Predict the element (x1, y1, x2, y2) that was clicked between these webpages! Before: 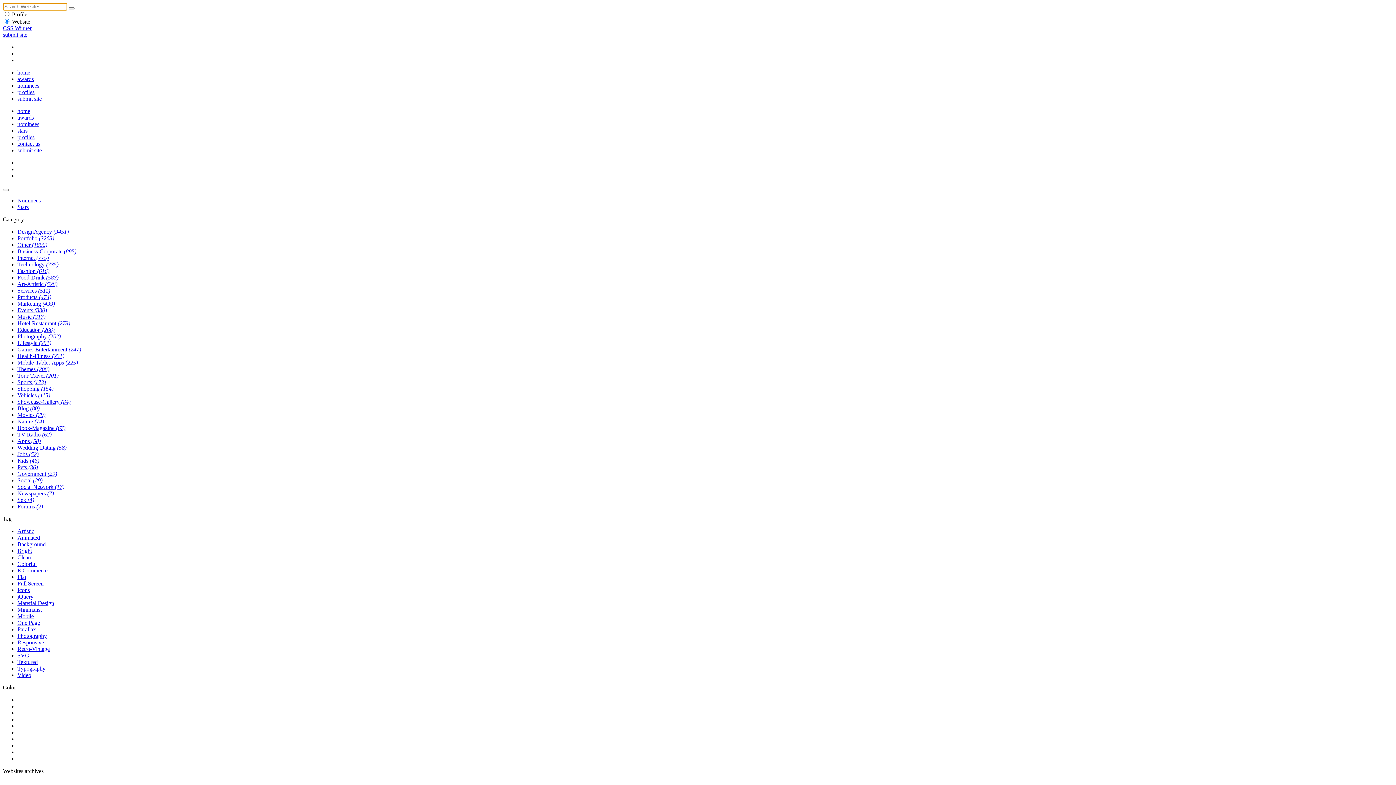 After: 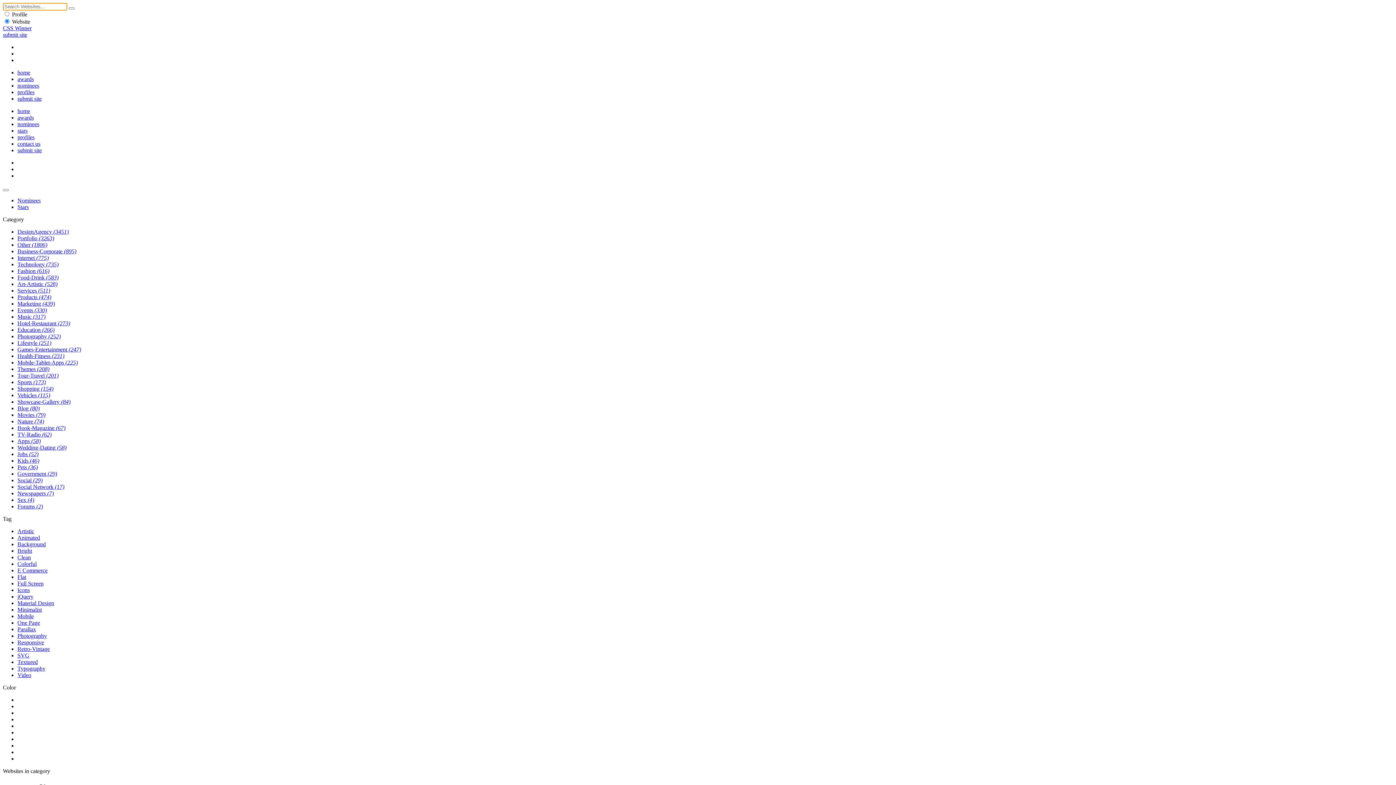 Action: bbox: (17, 431, 51, 437) label: TV-Radio (62)